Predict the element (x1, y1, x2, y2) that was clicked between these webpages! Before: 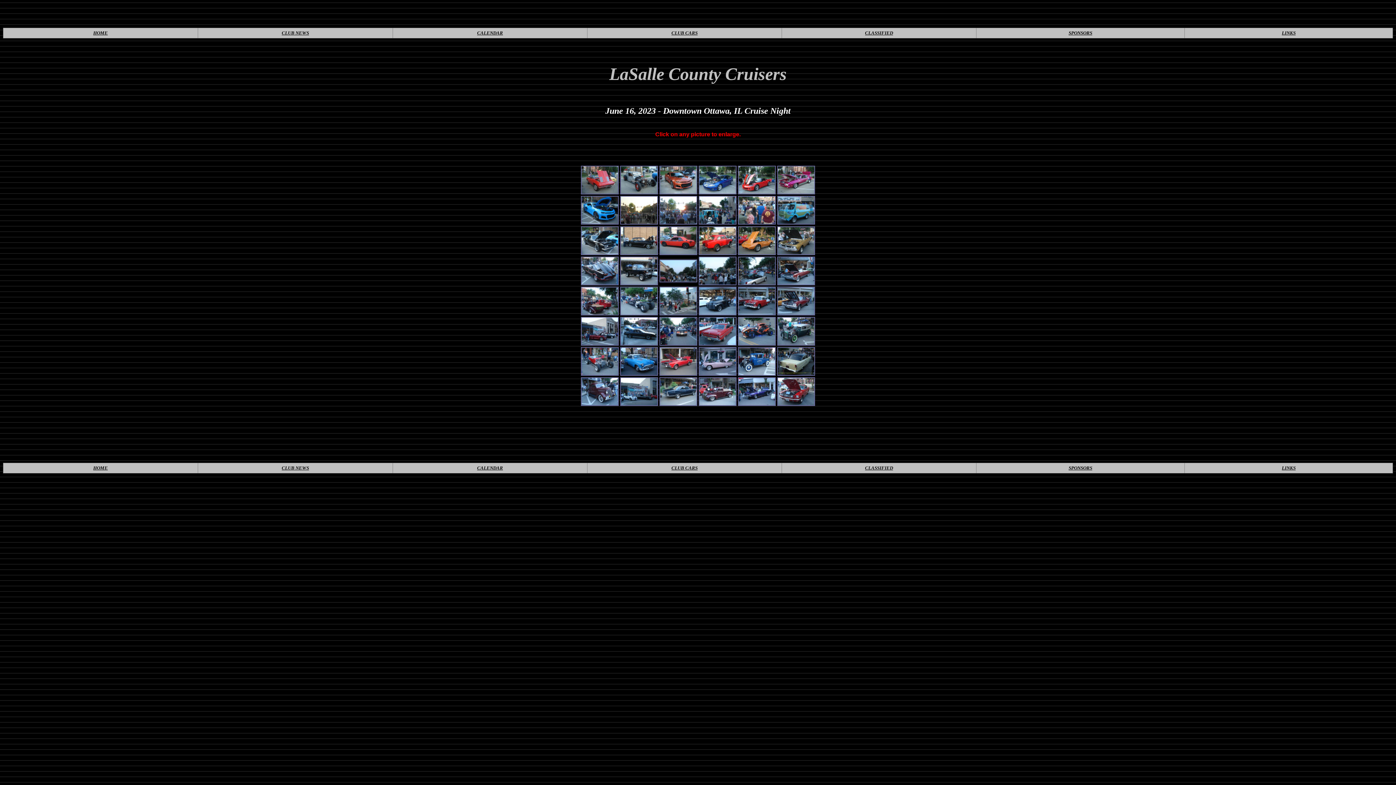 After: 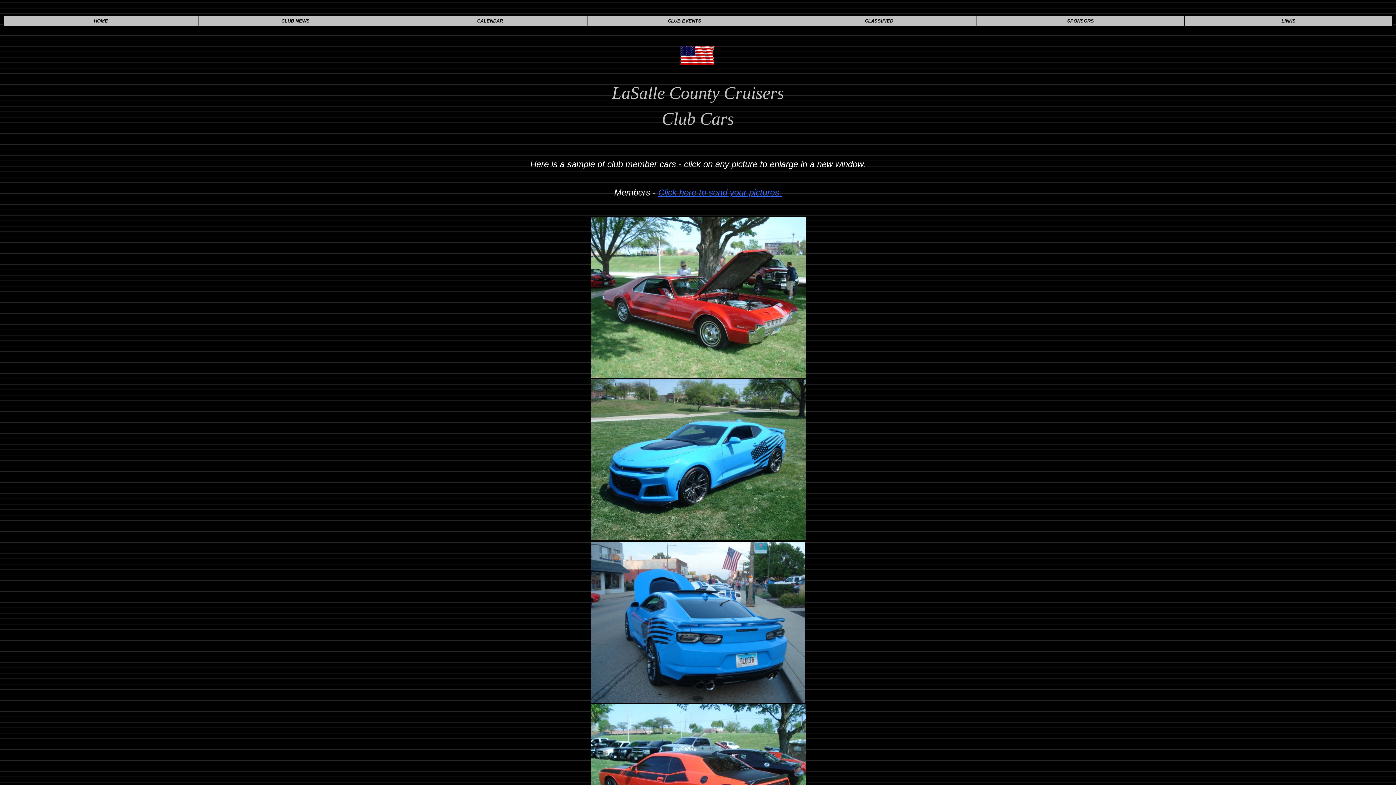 Action: bbox: (671, 30, 697, 35) label: CLUB CARS